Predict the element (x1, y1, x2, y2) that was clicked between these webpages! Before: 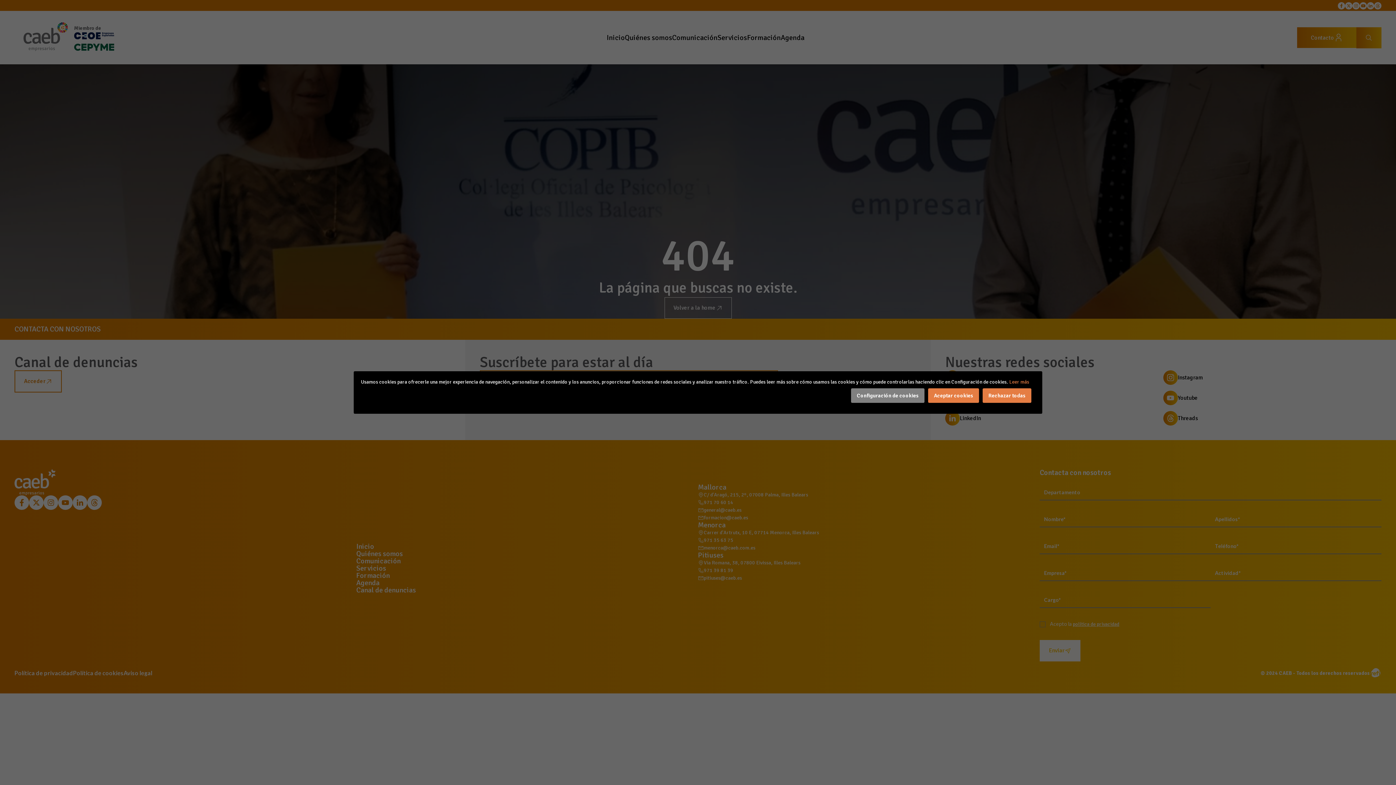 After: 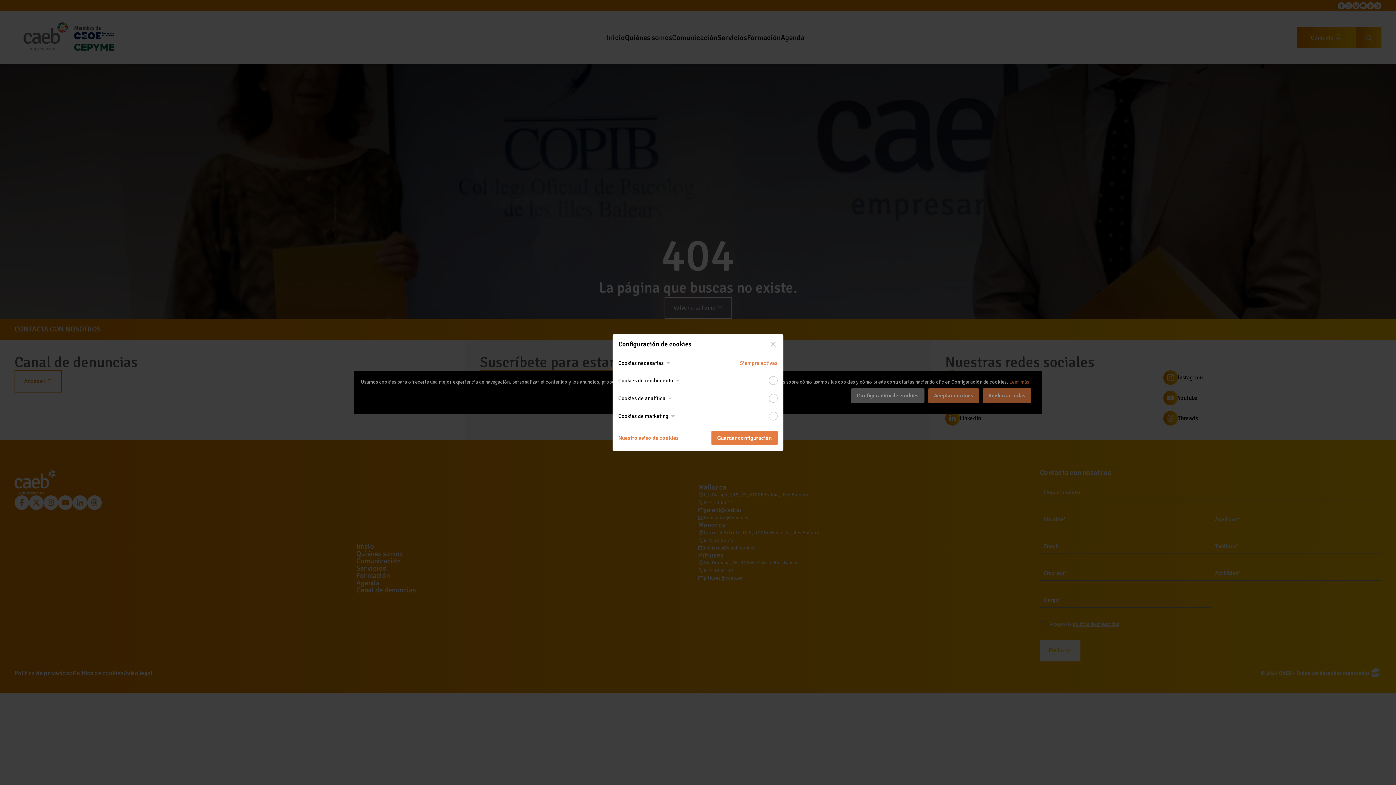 Action: bbox: (851, 388, 924, 403) label: Configuración de cookies